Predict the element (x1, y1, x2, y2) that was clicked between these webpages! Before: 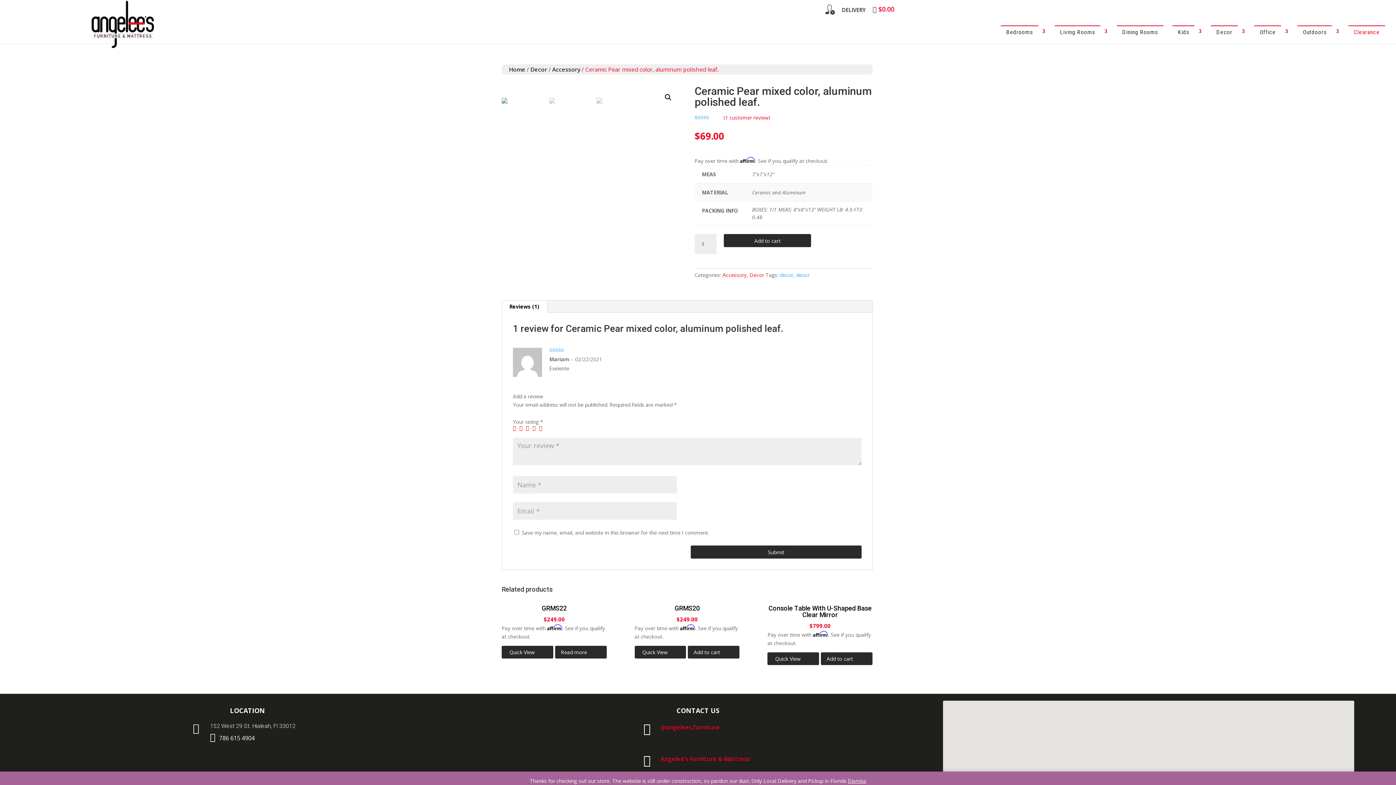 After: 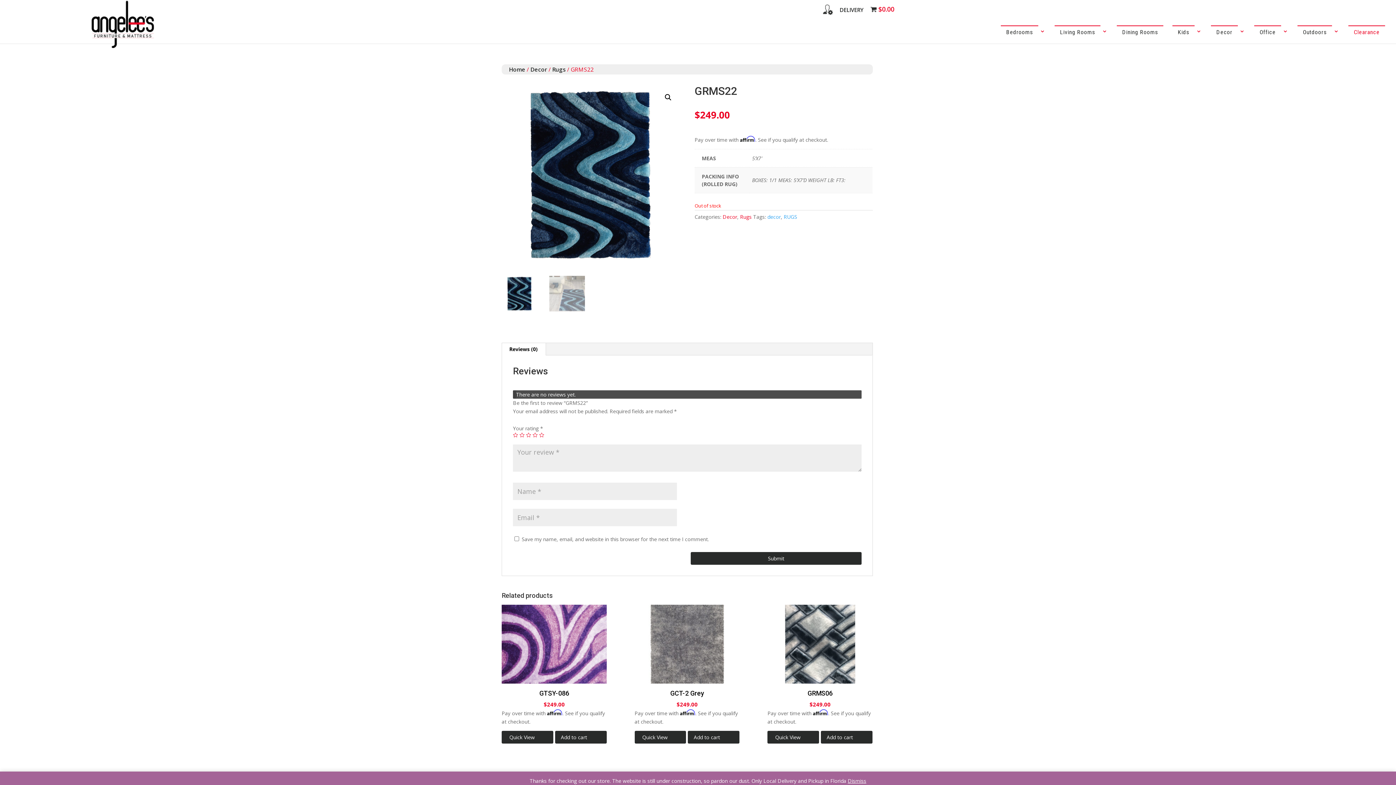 Action: label: GRMS22
$249.00 bbox: (501, 598, 607, 624)